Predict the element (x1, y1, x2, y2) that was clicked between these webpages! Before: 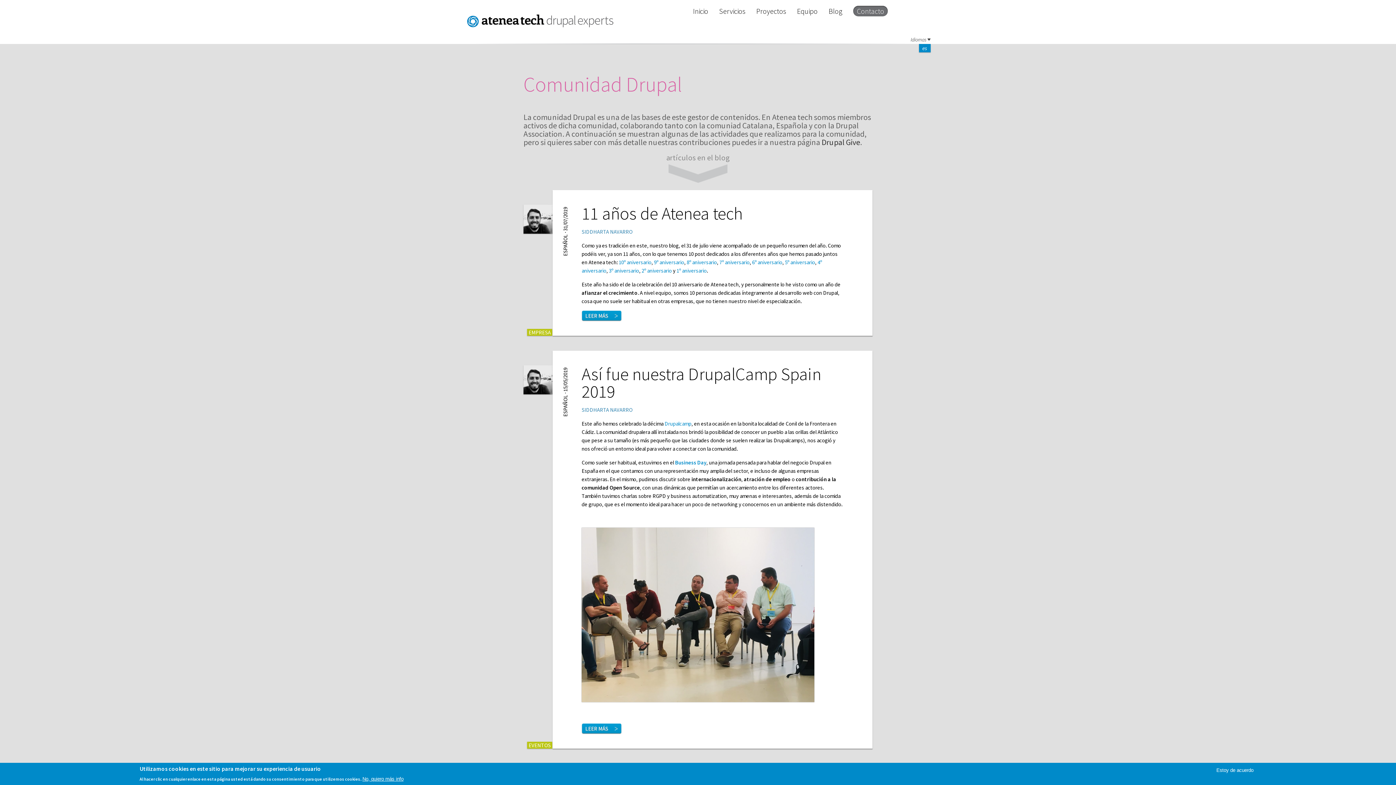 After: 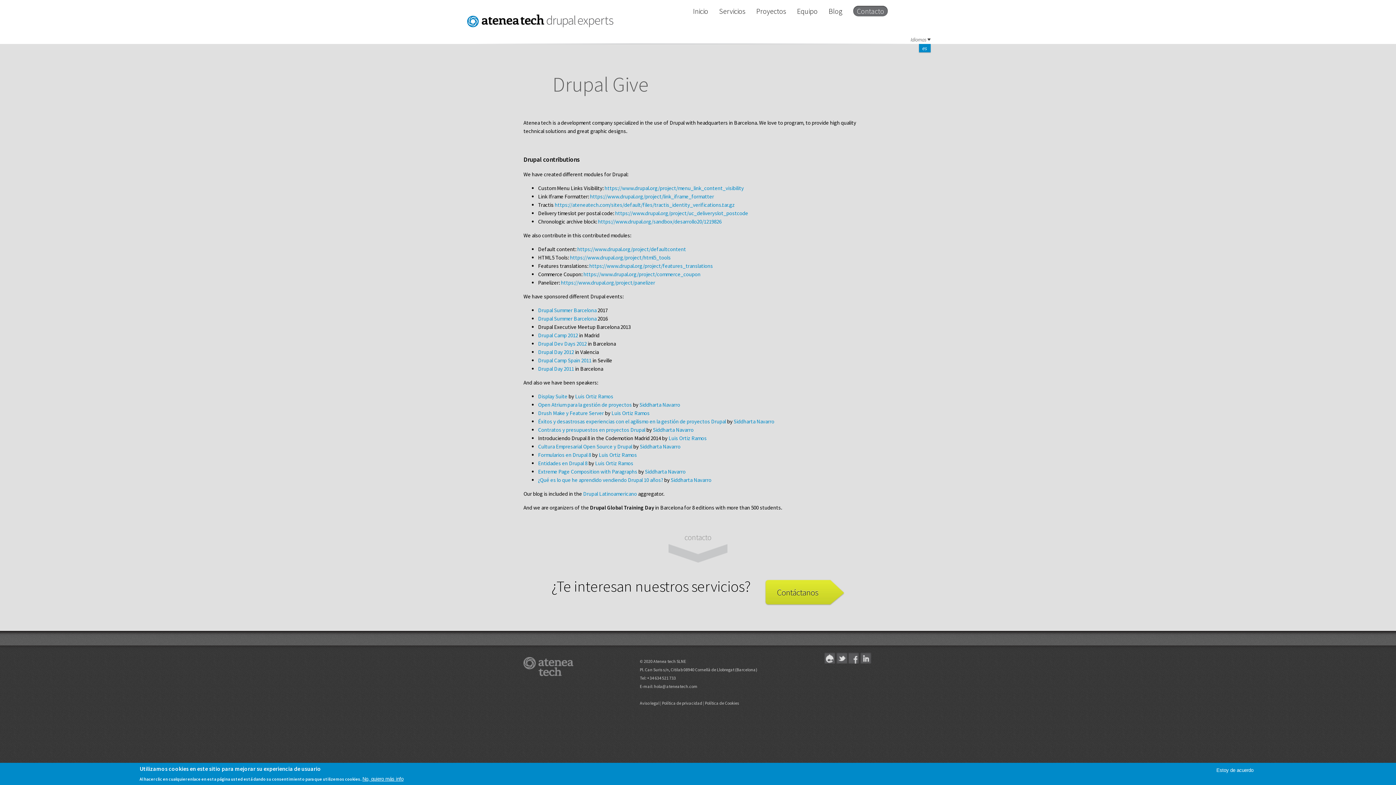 Action: bbox: (821, 137, 860, 147) label: Drupal Give